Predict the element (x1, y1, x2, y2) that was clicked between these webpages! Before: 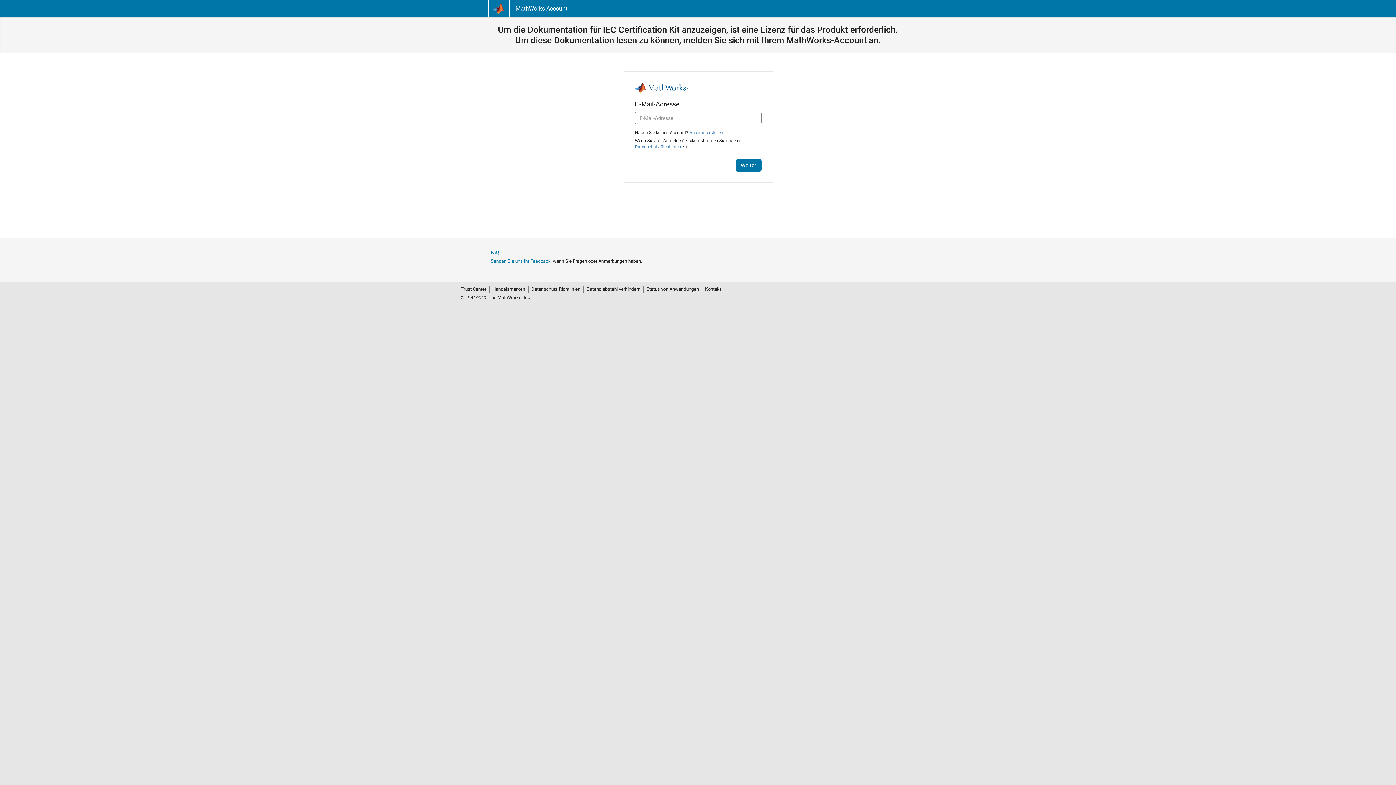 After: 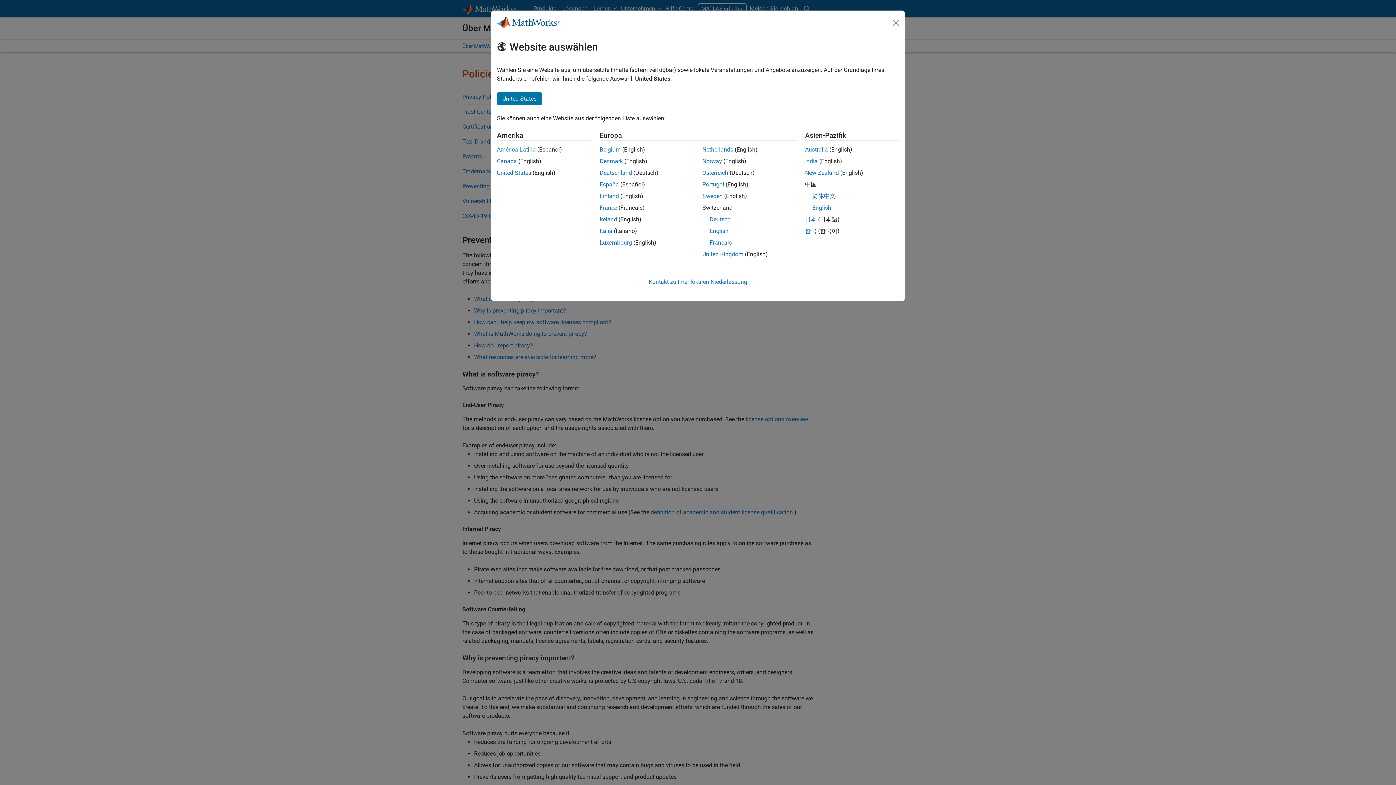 Action: bbox: (583, 286, 643, 292) label: Datendiebstahl verhindern